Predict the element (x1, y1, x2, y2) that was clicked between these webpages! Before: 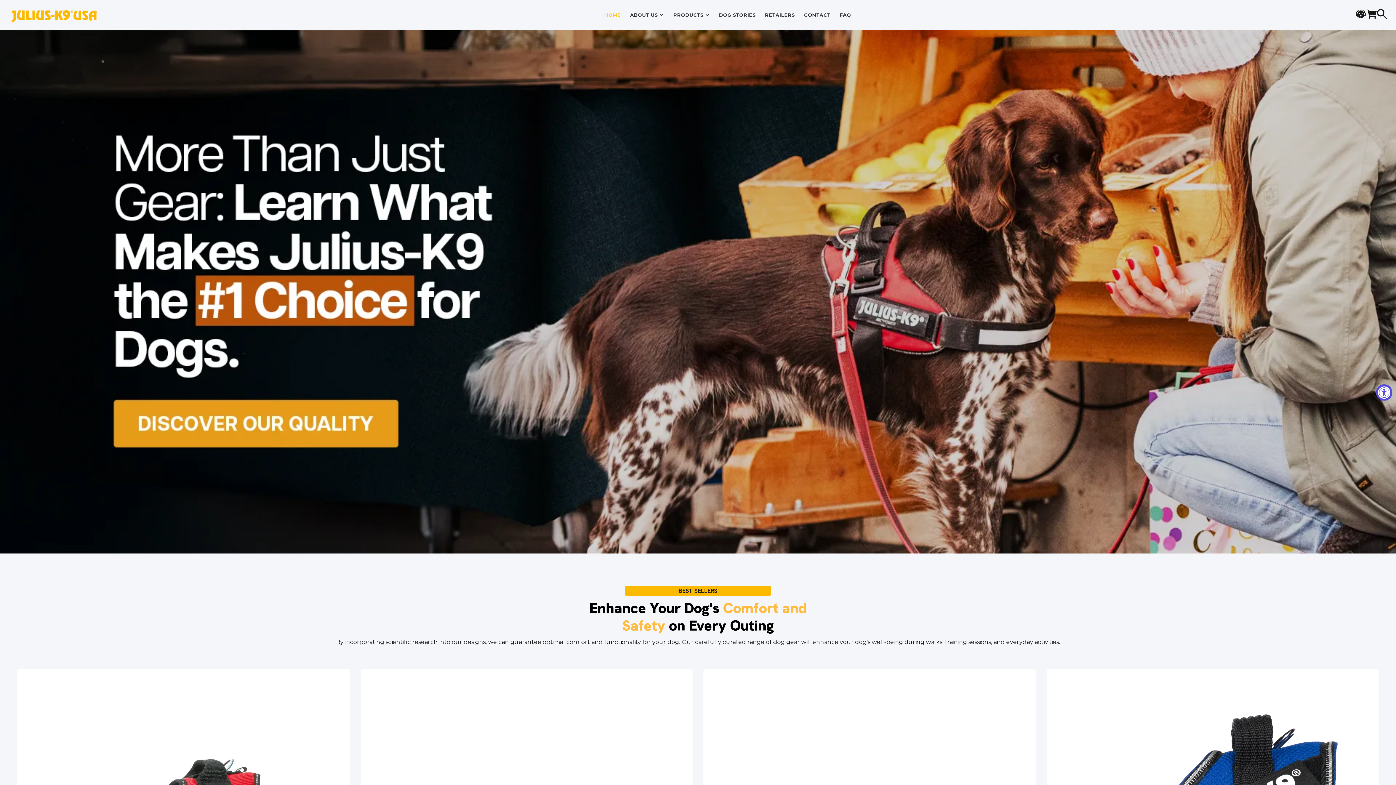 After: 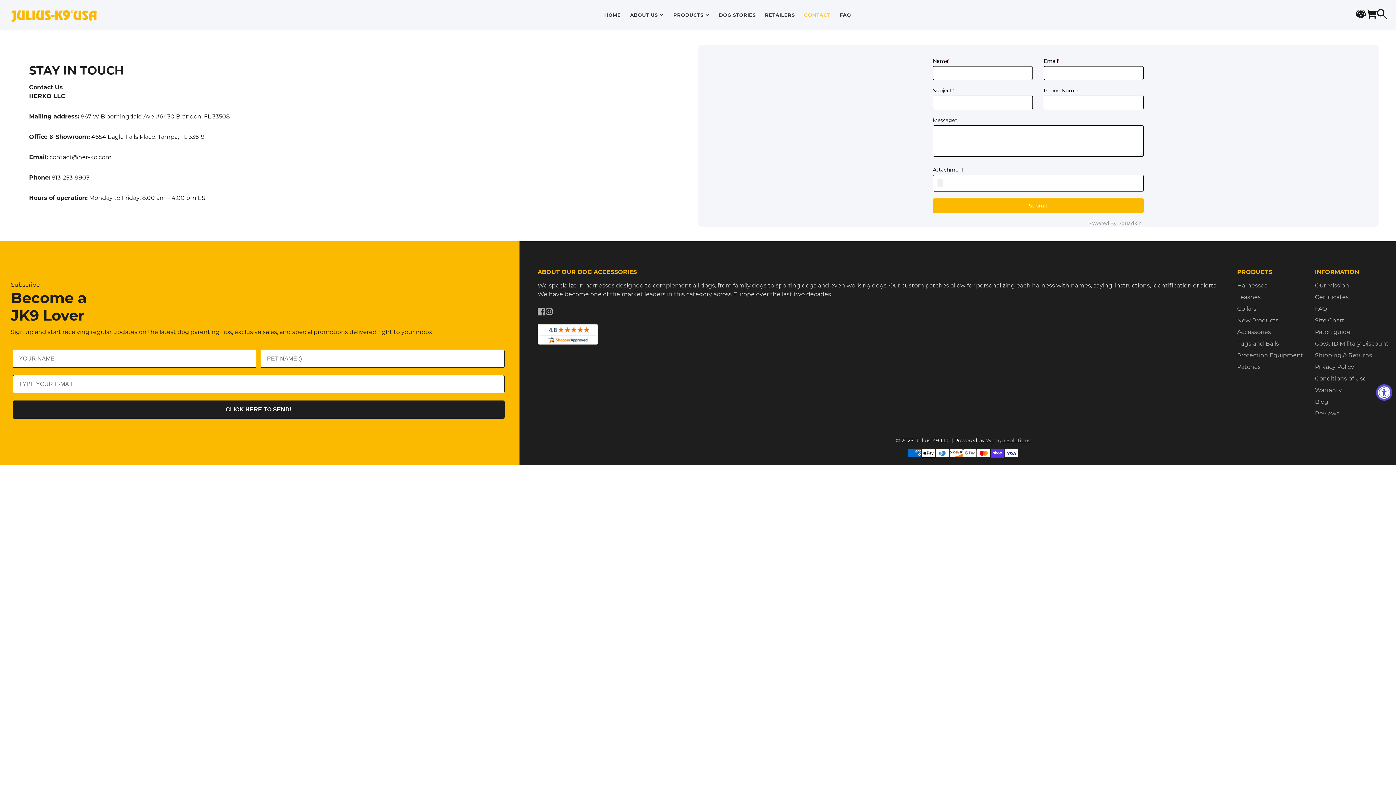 Action: label: CONTACT bbox: (799, 0, 835, 30)